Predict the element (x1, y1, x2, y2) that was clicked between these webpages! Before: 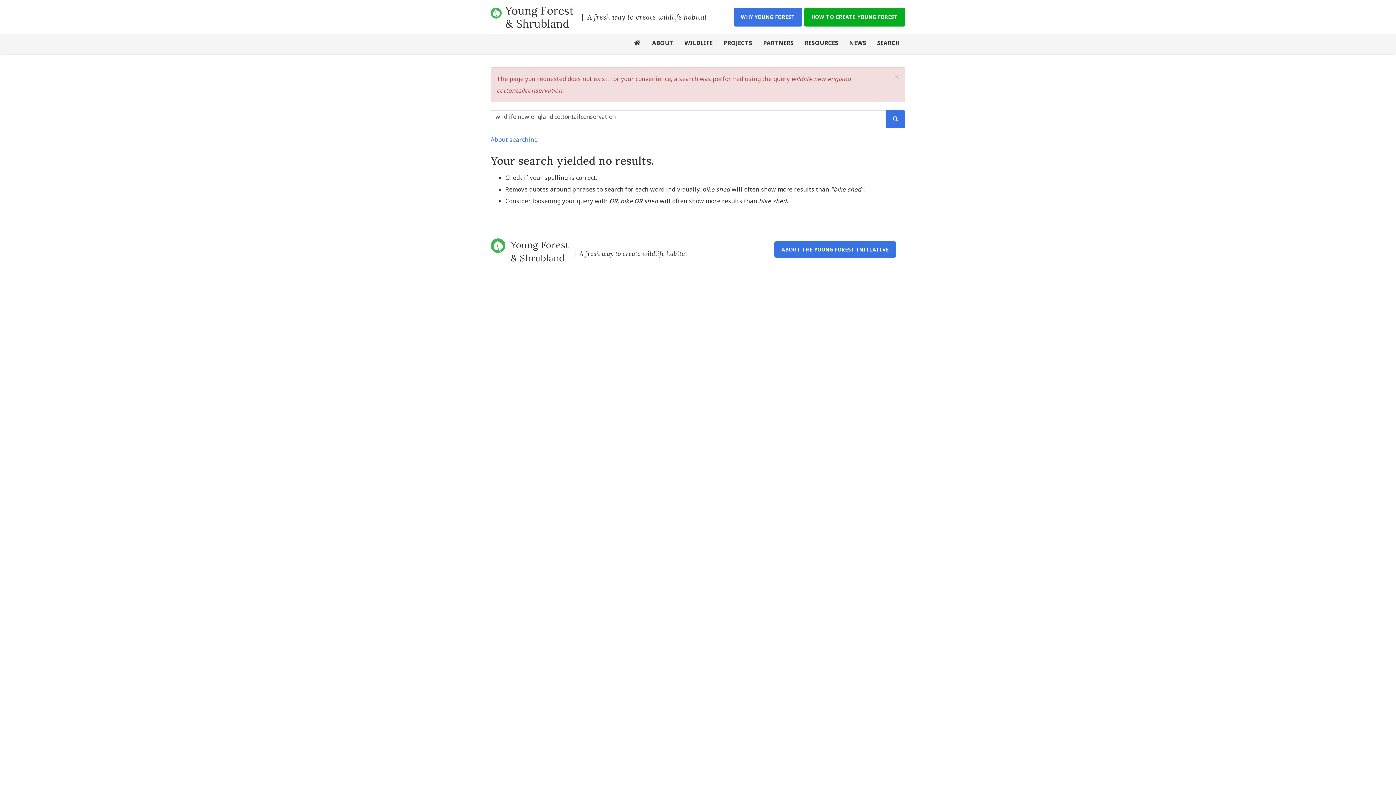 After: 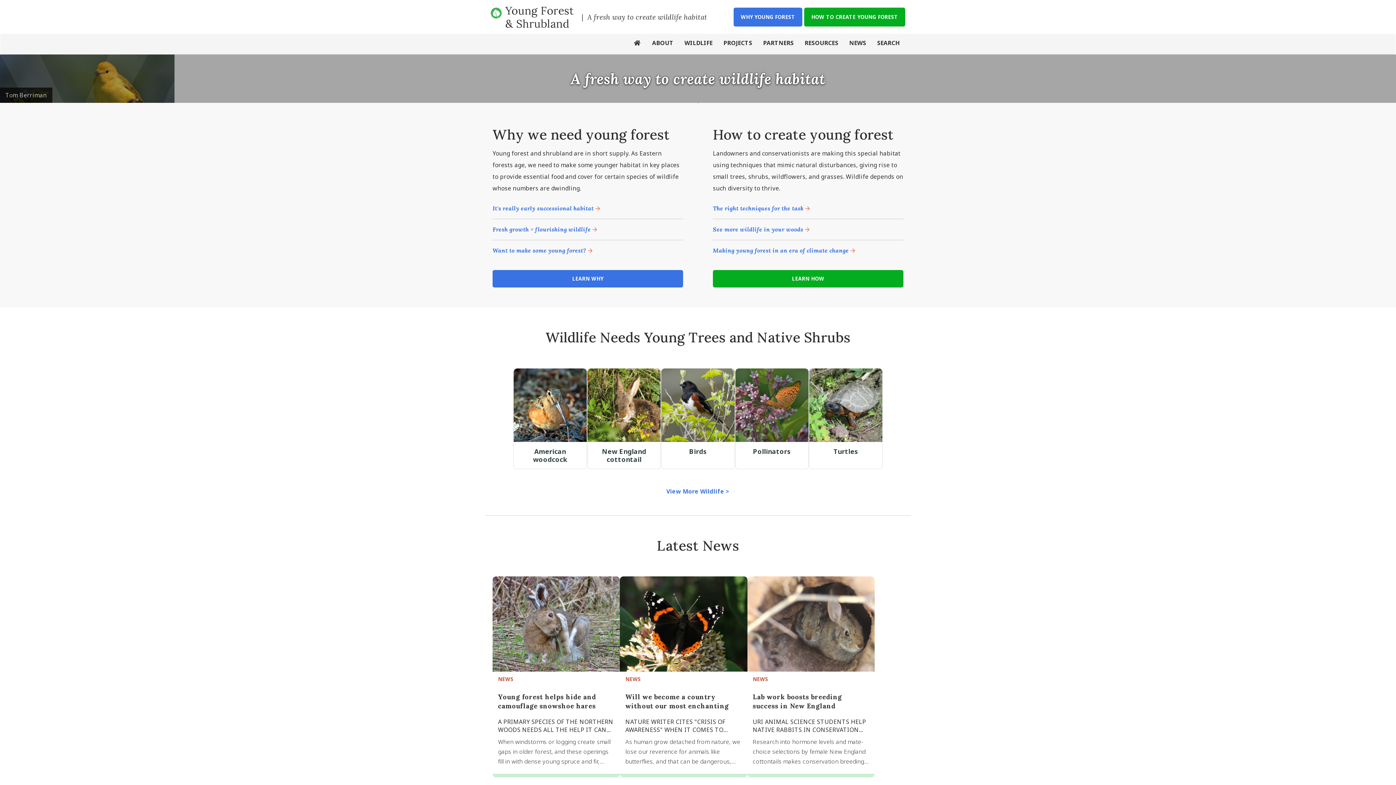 Action: label: Young Forest & Shrubland bbox: (505, 4, 581, 30)